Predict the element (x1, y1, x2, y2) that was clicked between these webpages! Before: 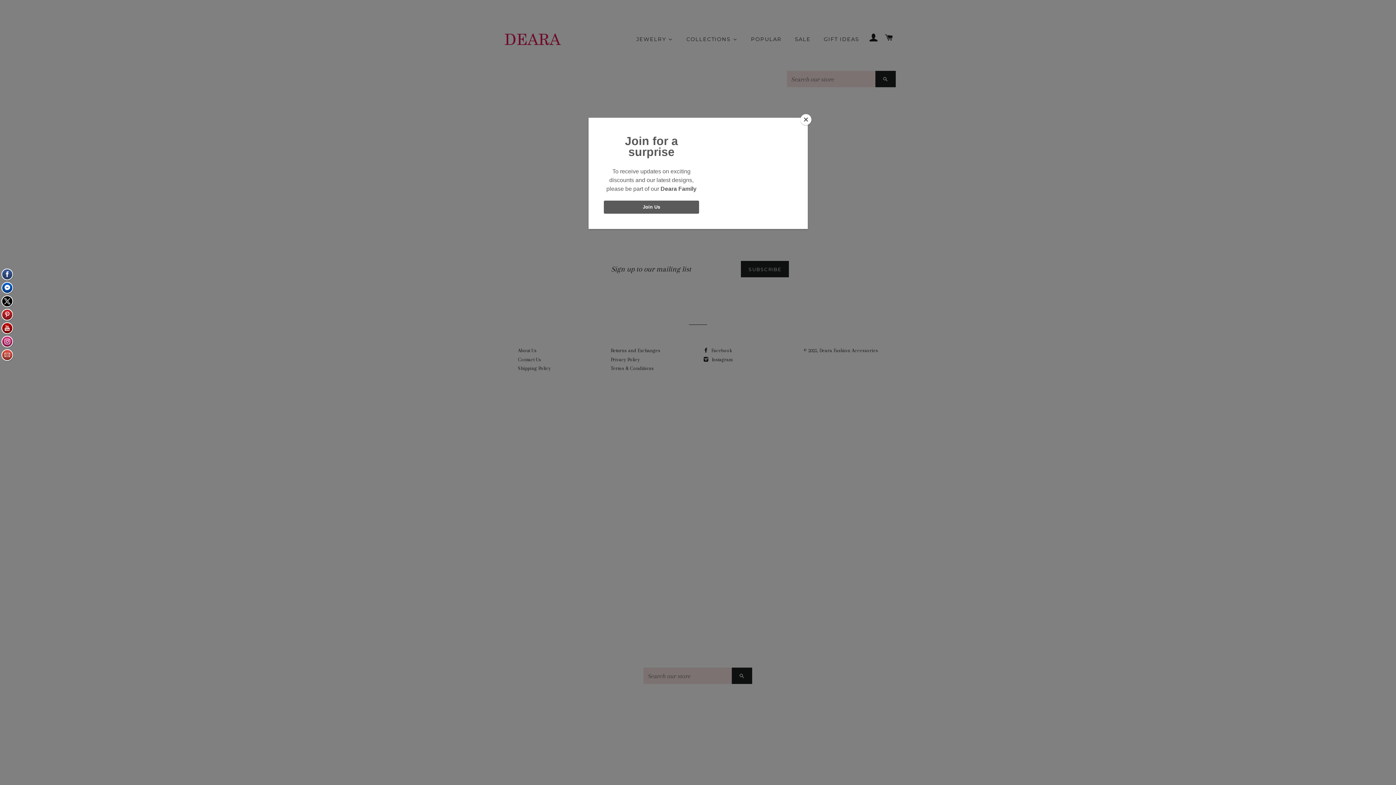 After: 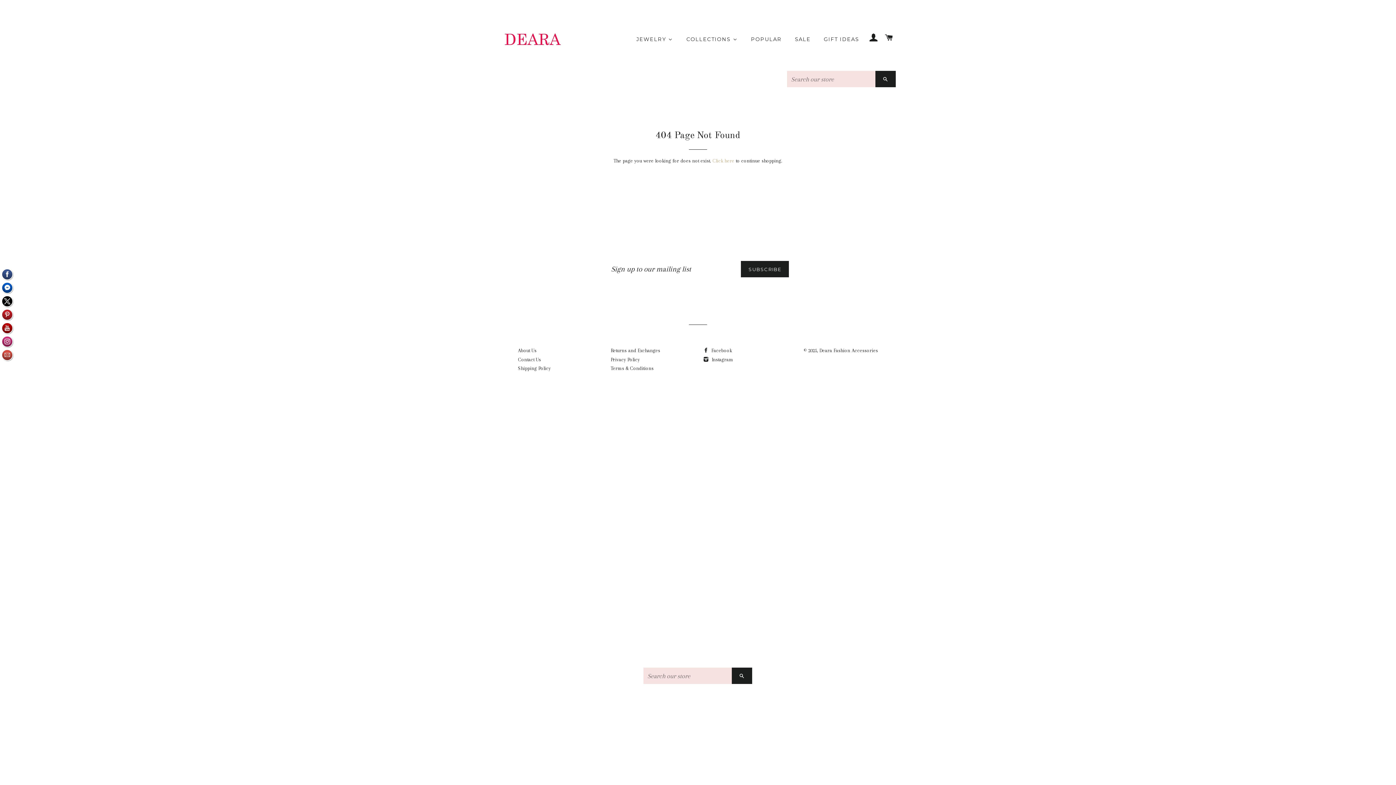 Action: bbox: (800, 114, 811, 125) label: Close